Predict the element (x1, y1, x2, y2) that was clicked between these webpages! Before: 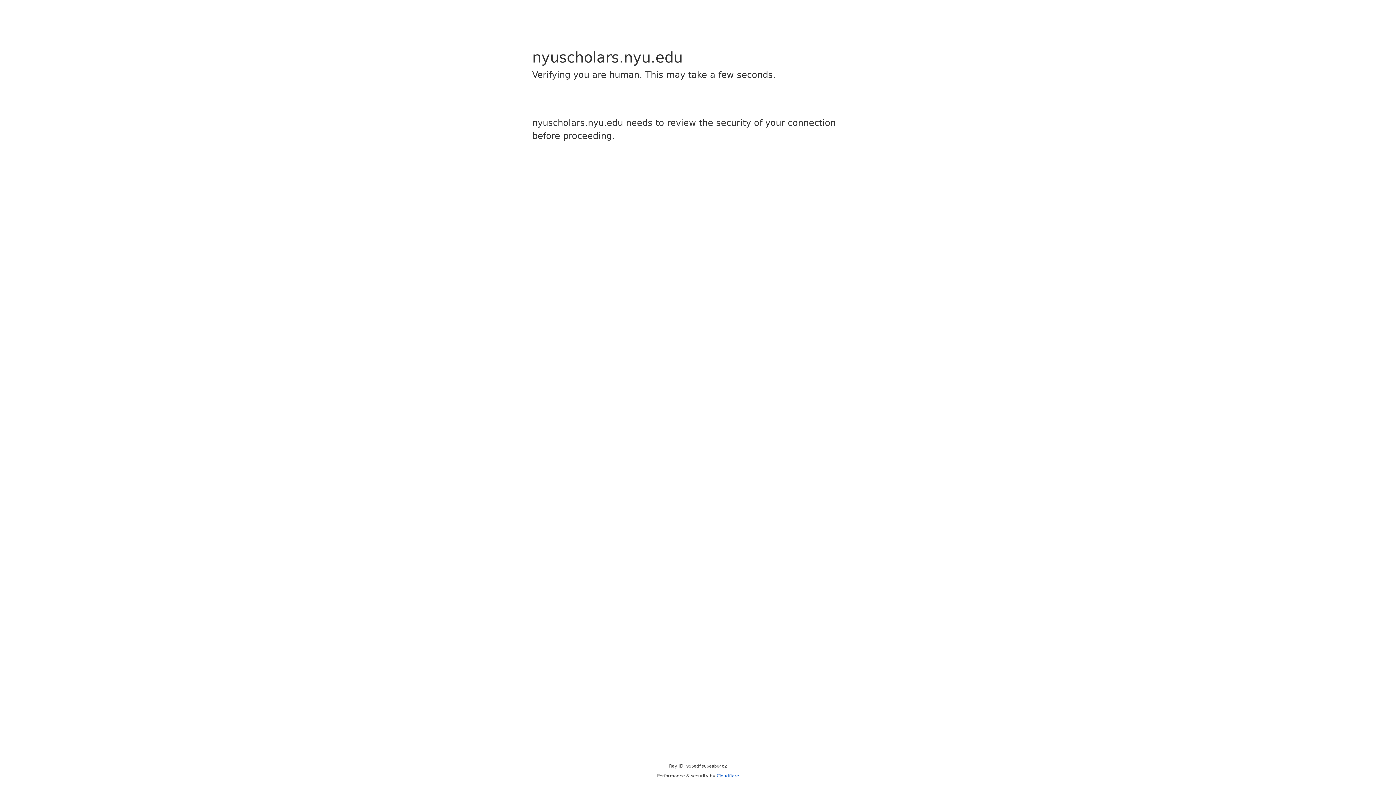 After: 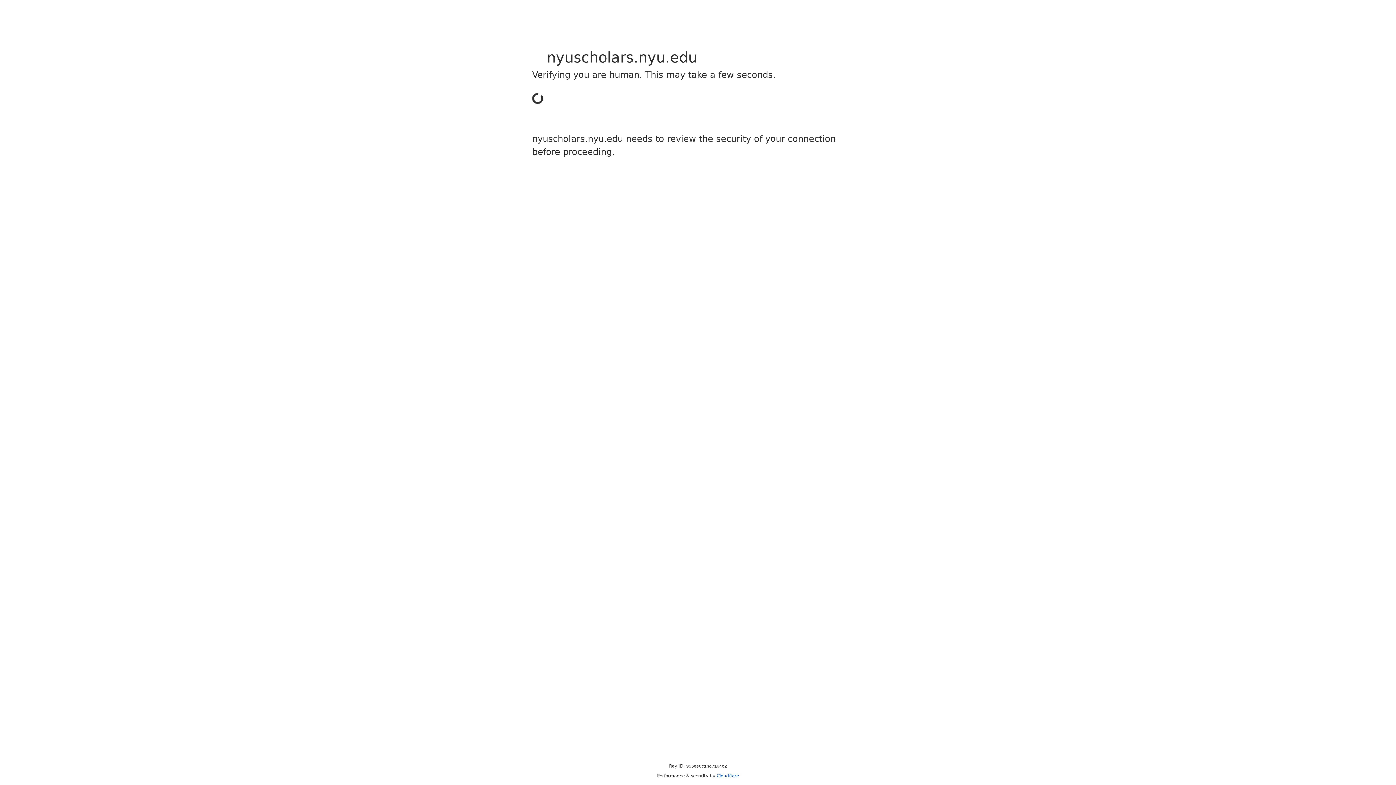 Action: label: Cloudflare bbox: (716, 773, 739, 778)